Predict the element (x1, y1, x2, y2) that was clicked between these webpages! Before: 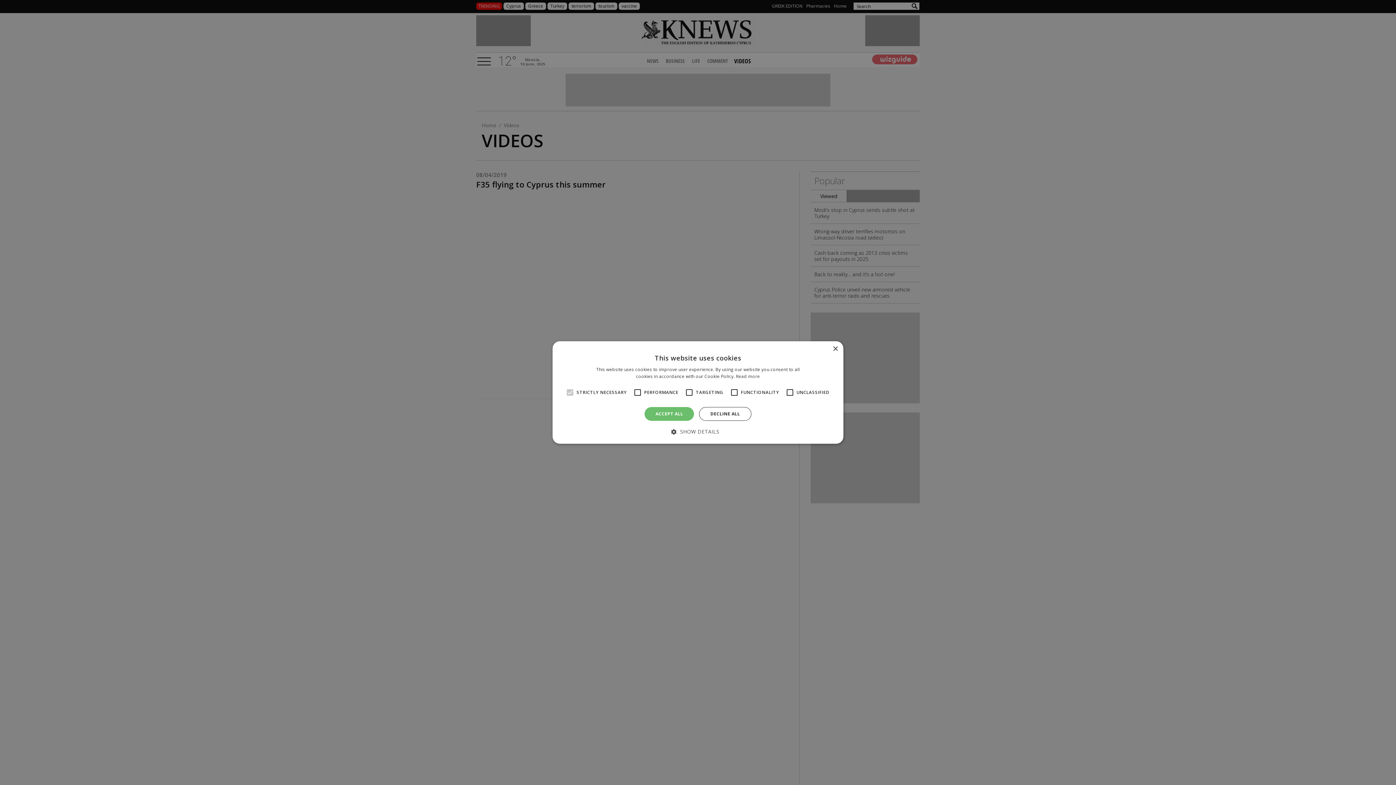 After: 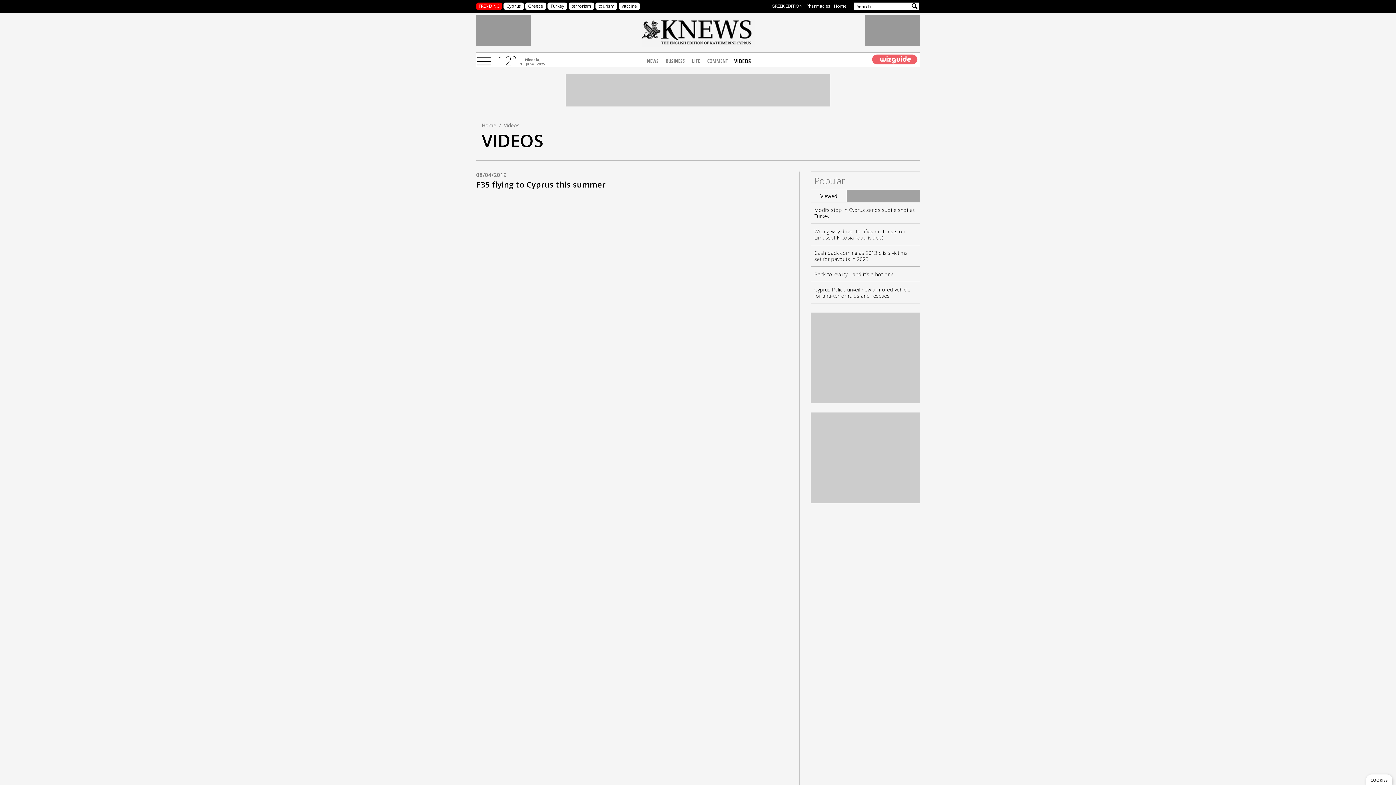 Action: bbox: (832, 346, 838, 352) label: Close